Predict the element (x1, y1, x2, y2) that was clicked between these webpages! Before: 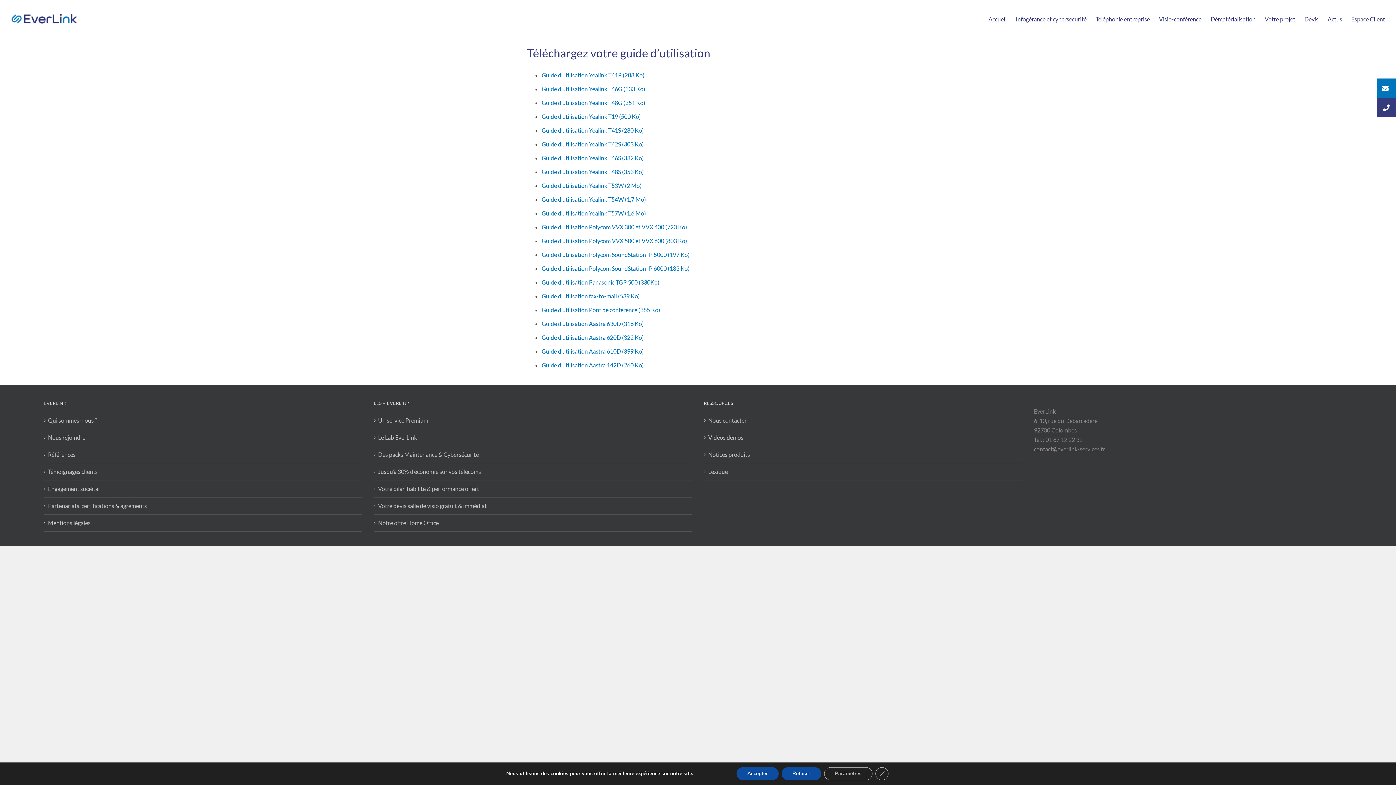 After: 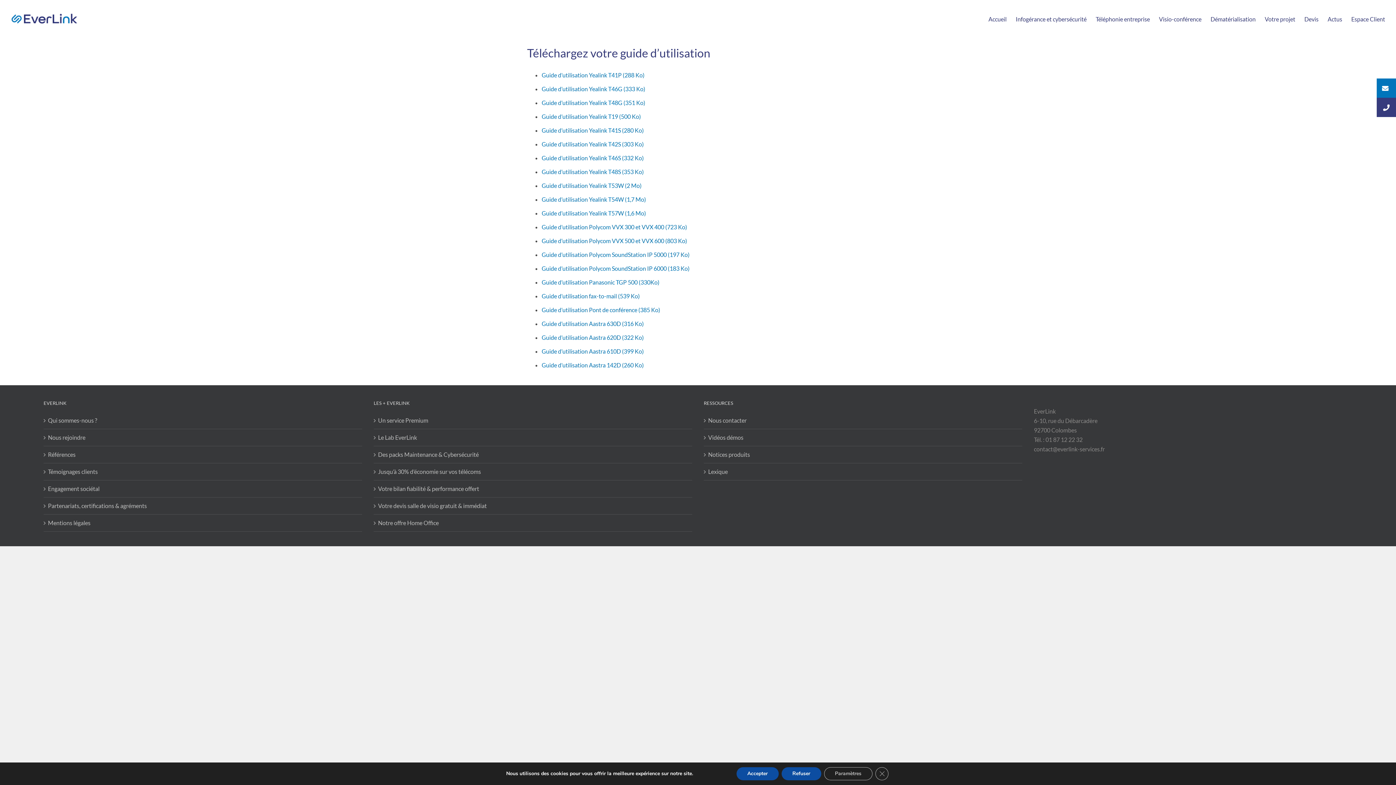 Action: bbox: (541, 99, 645, 106) label: Guide d’utilisation Yealink T48G (351 Ko)